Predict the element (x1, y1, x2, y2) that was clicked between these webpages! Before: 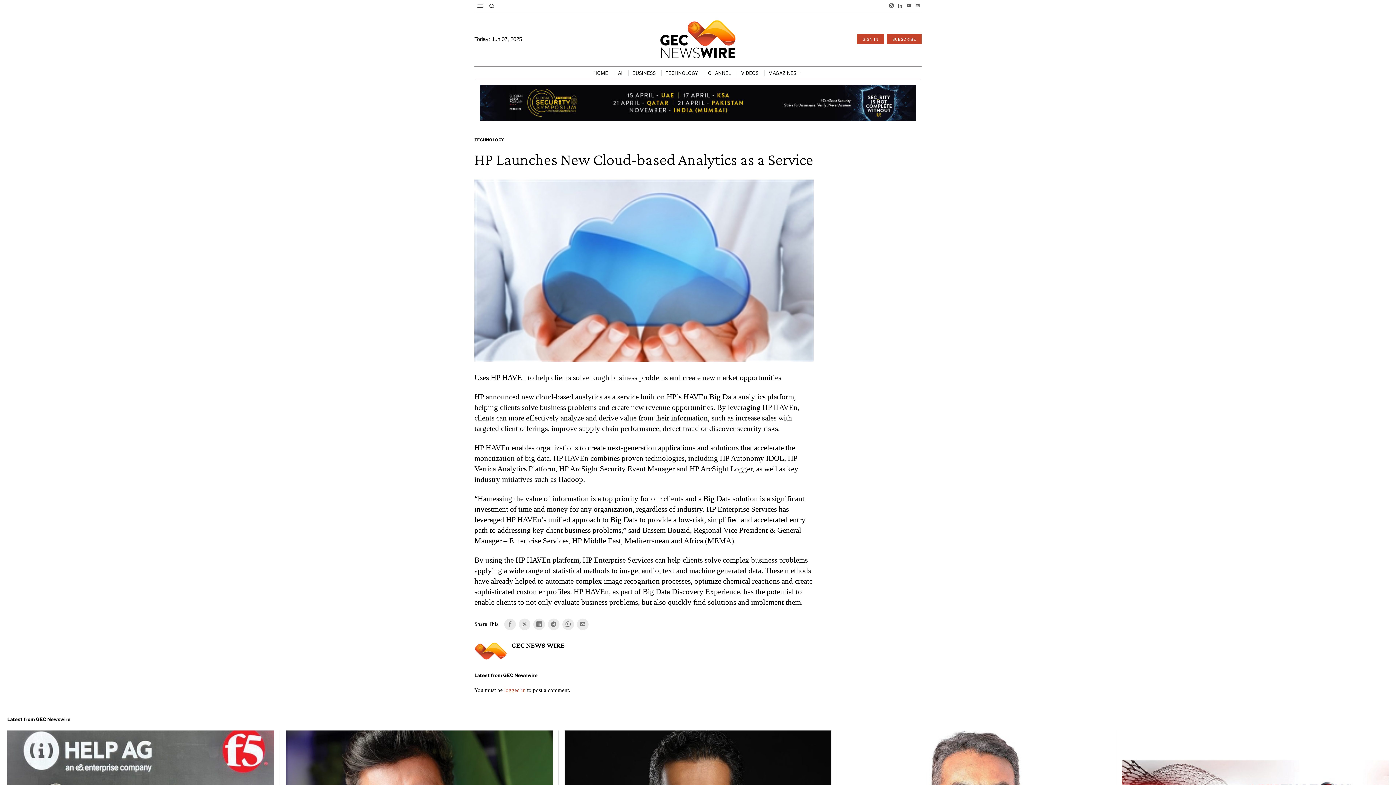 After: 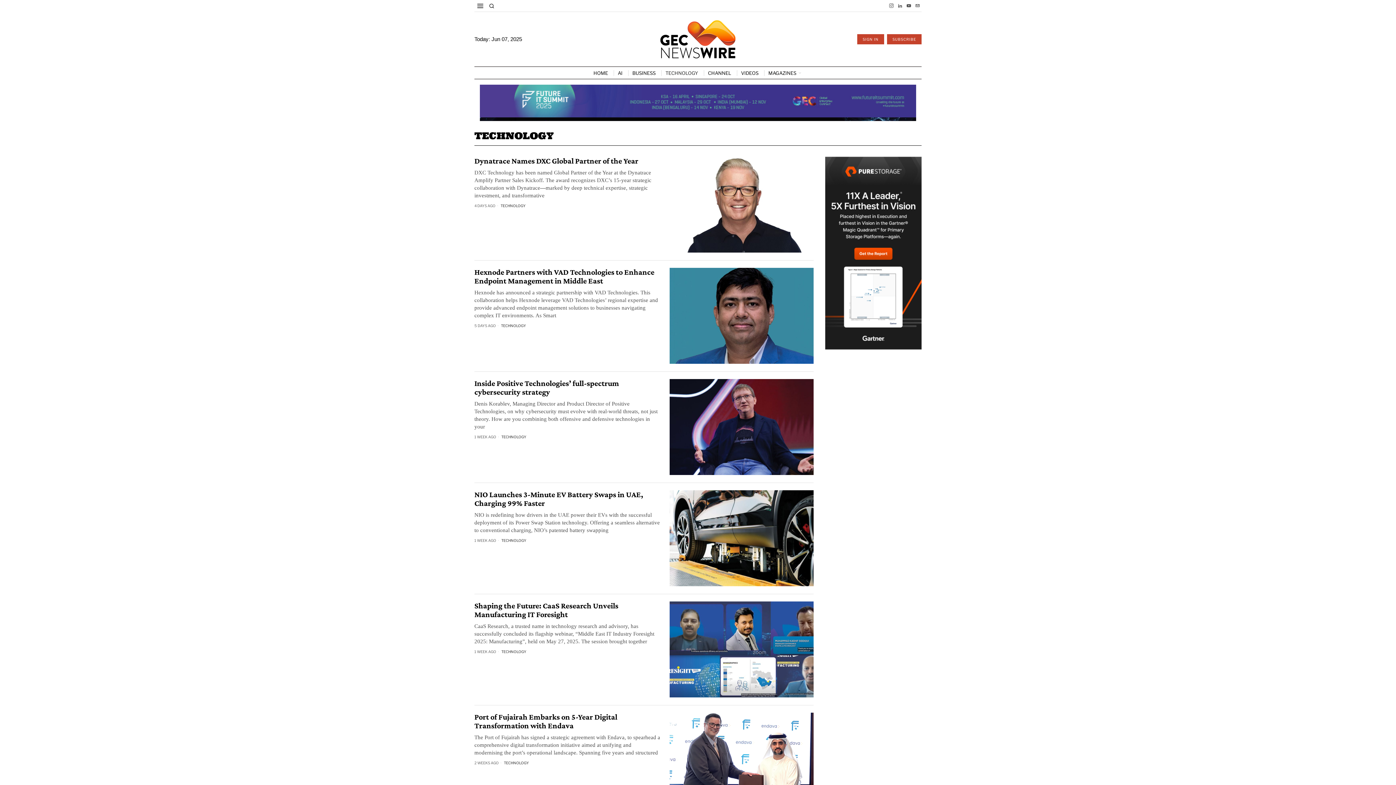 Action: bbox: (474, 137, 504, 143) label: TECHNOLOGY